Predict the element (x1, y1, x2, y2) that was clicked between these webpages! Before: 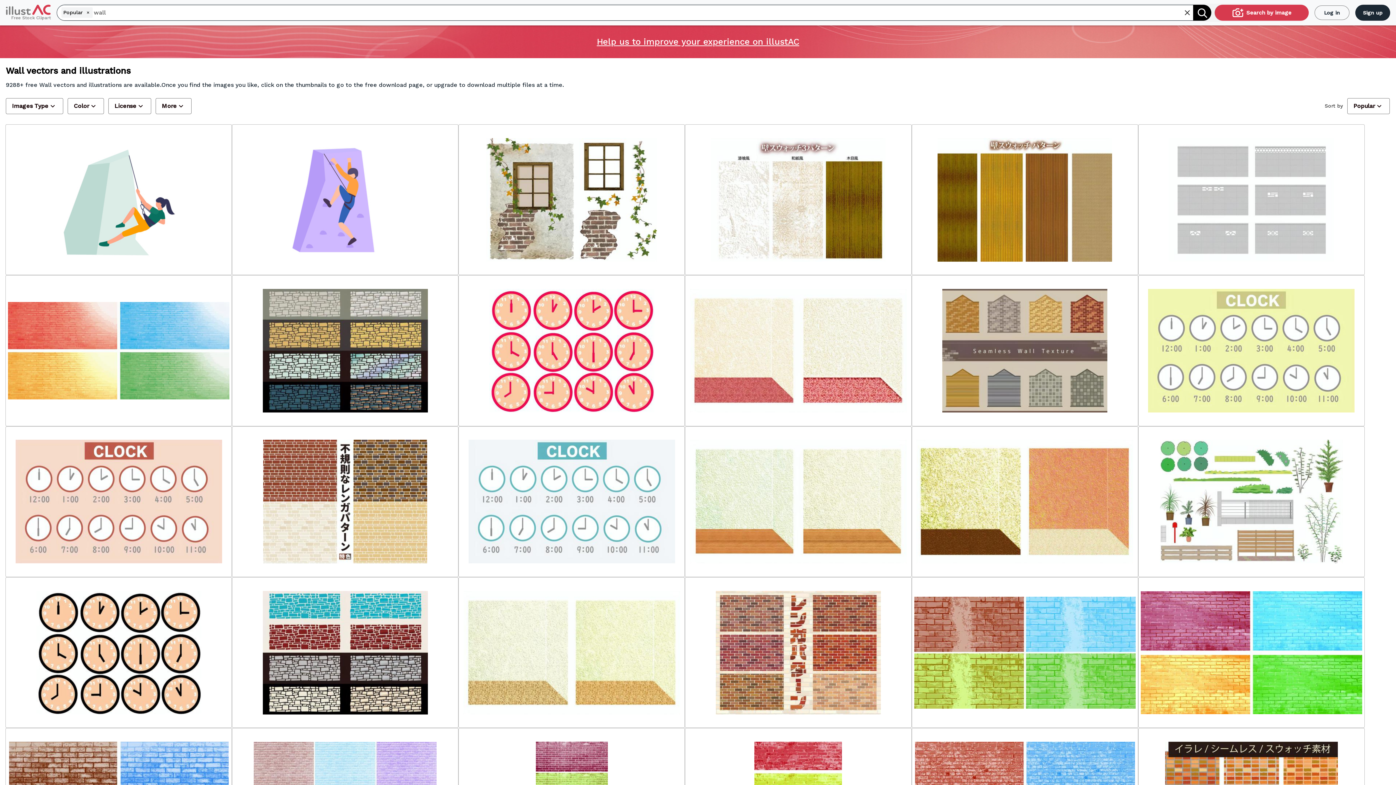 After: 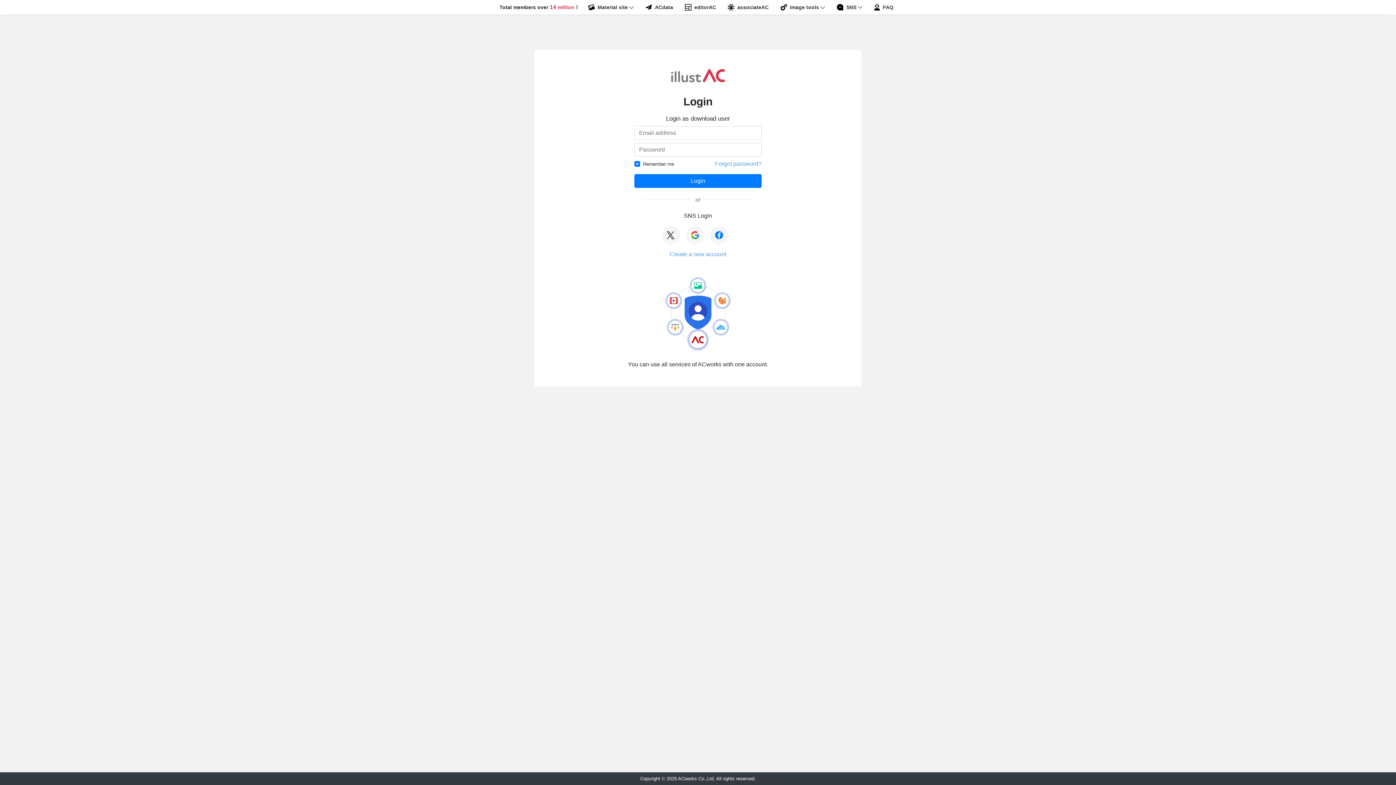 Action: label: Log in bbox: (1314, 5, 1349, 20)